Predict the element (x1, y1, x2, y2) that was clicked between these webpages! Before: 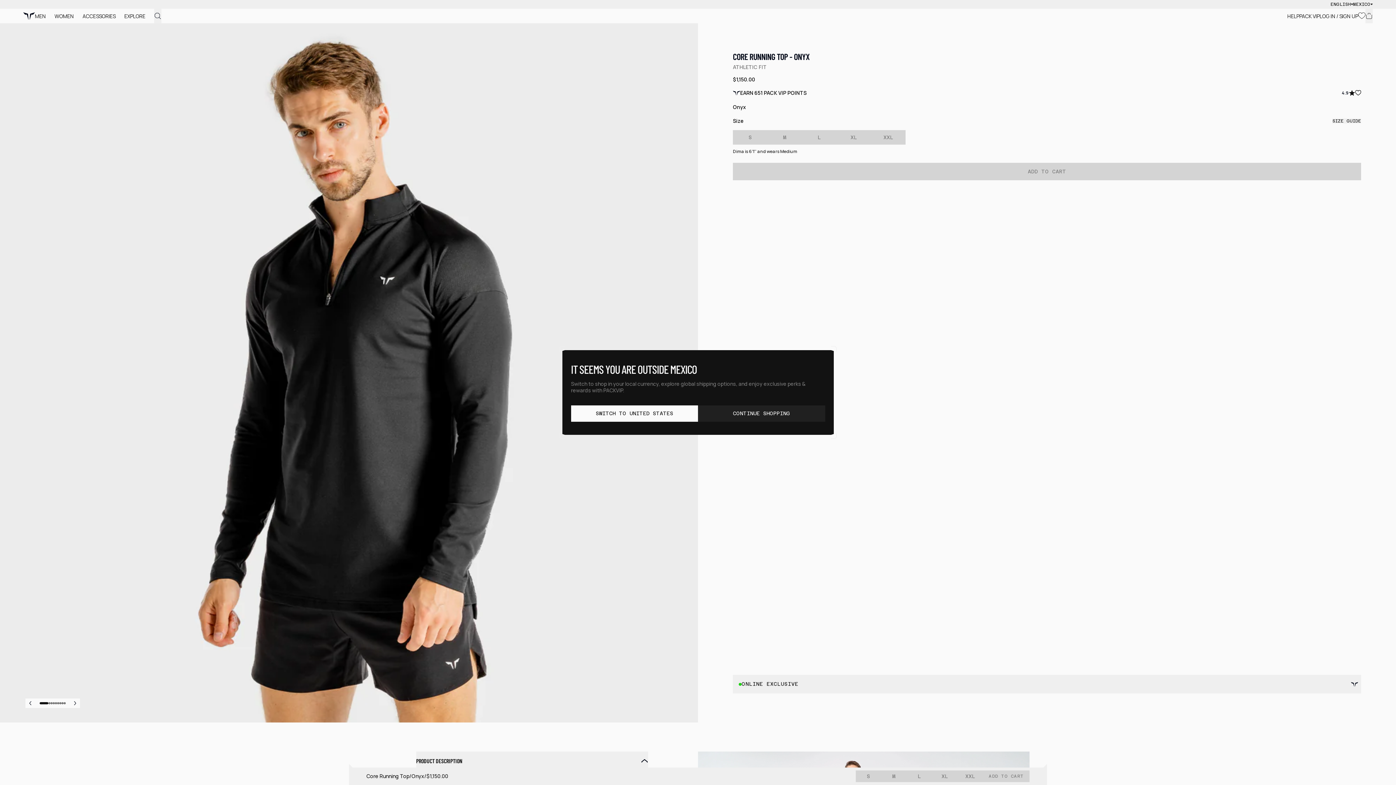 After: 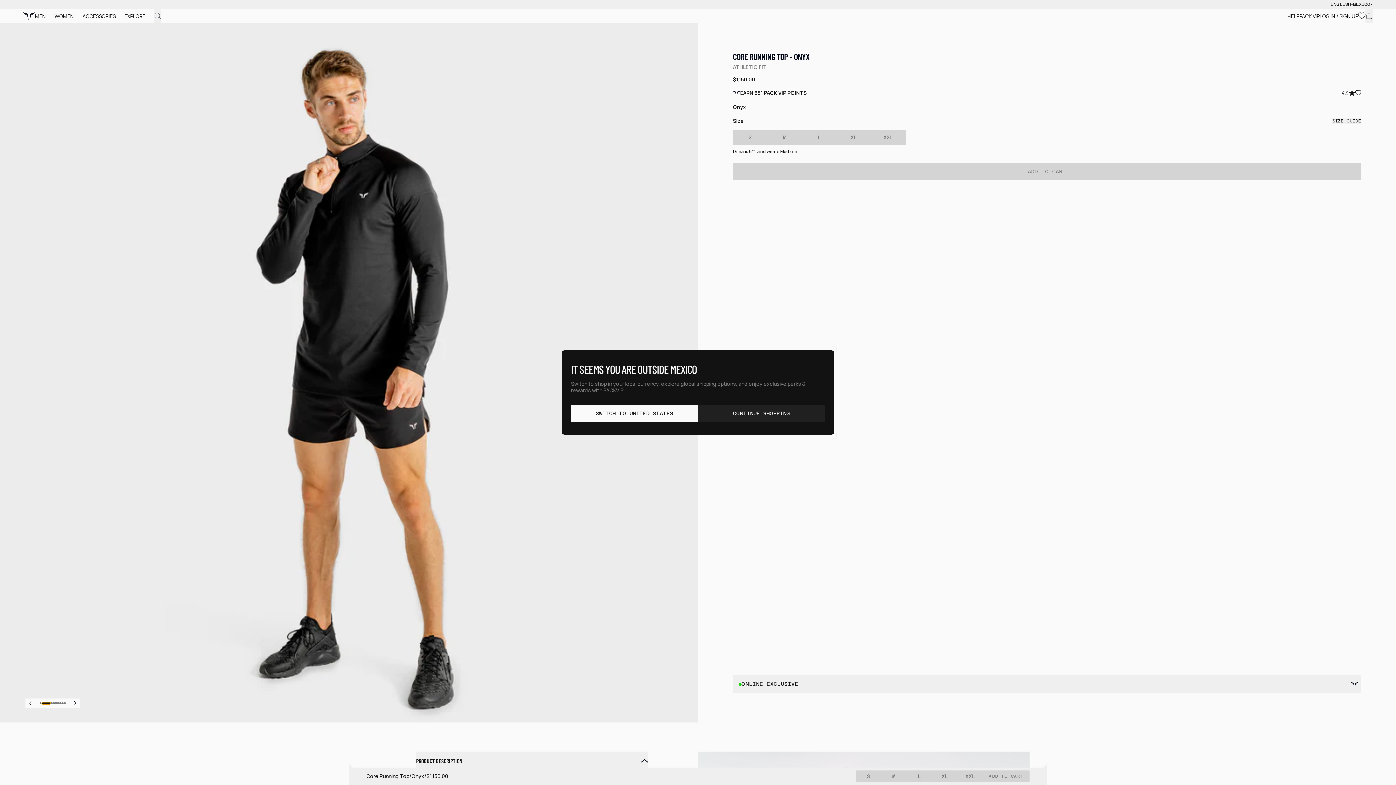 Action: bbox: (48, 702, 50, 704)